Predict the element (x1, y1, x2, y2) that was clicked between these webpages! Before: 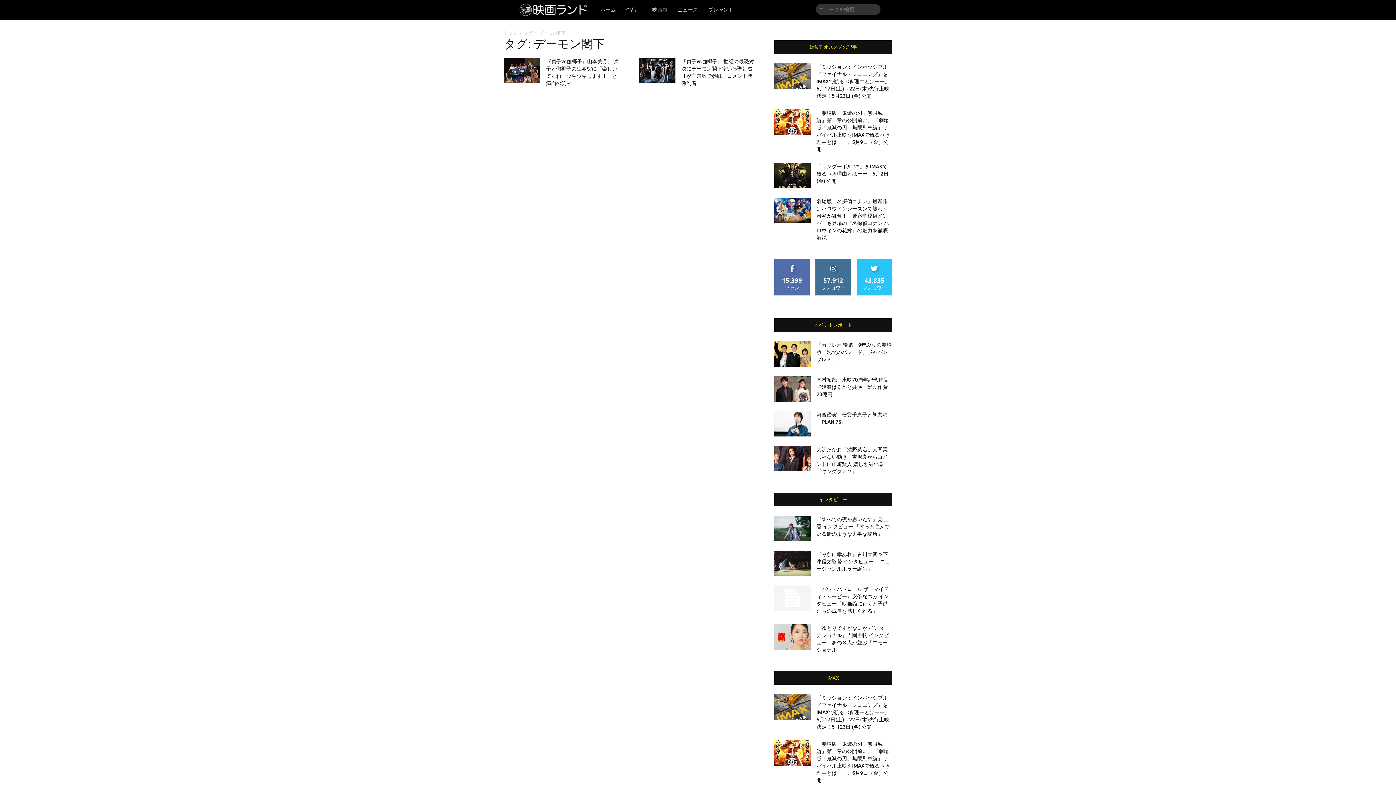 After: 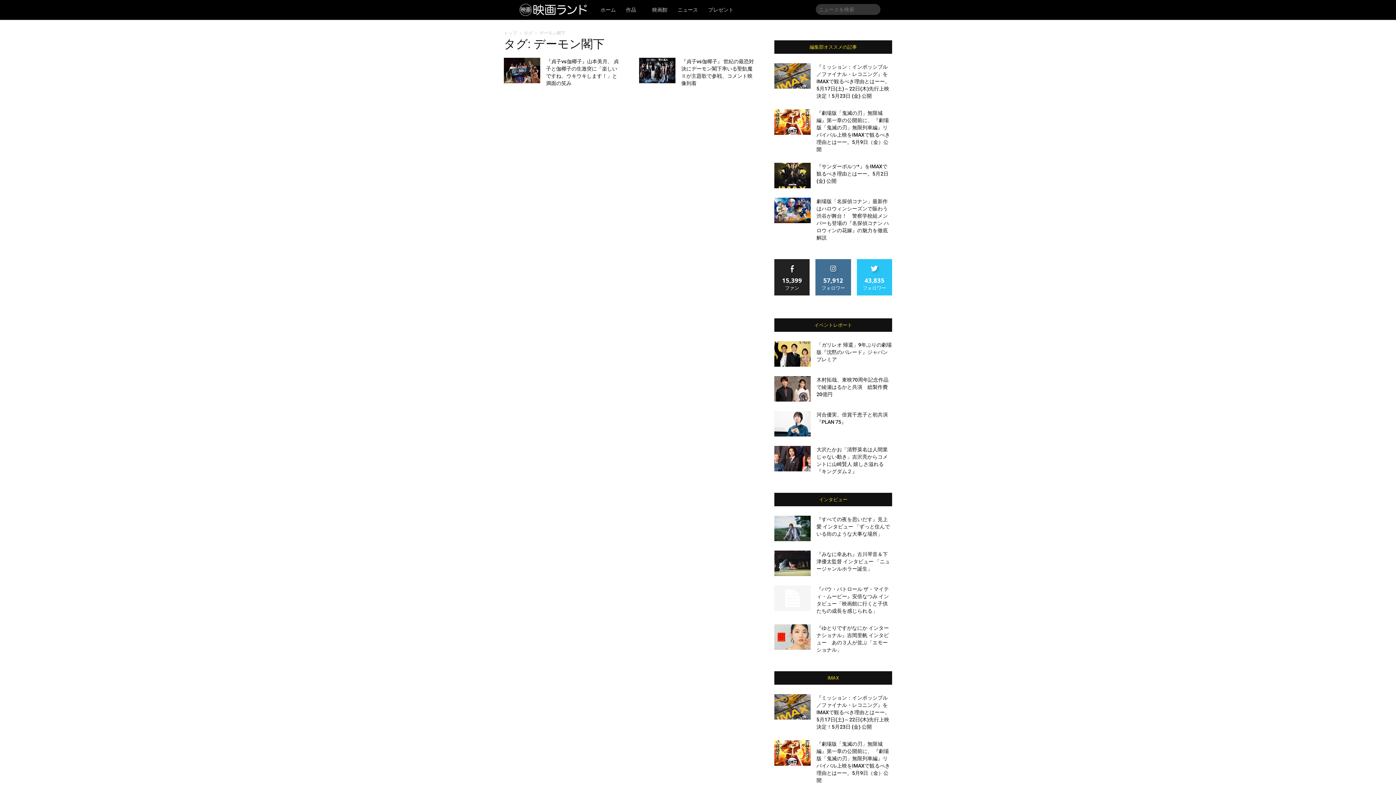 Action: label: いいね bbox: (786, 259, 798, 264)